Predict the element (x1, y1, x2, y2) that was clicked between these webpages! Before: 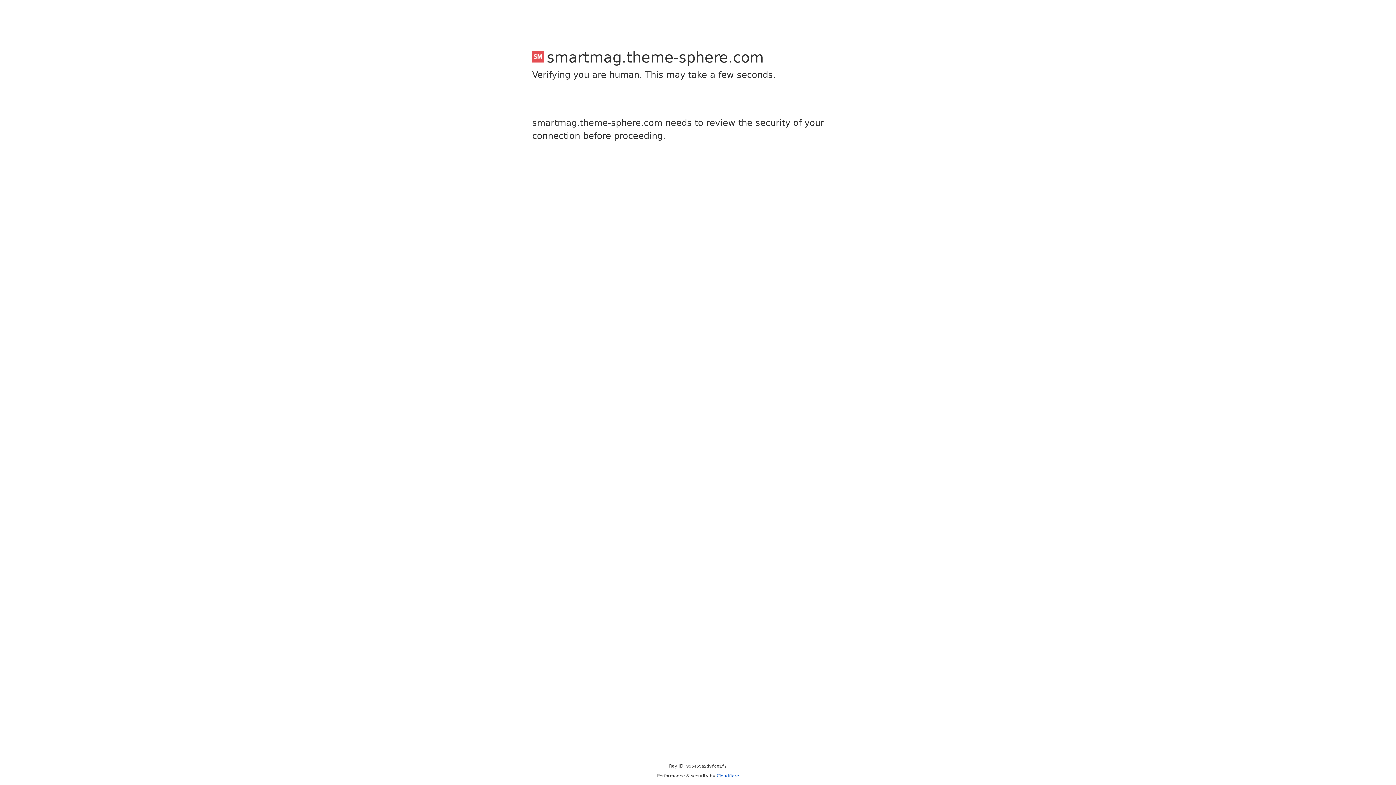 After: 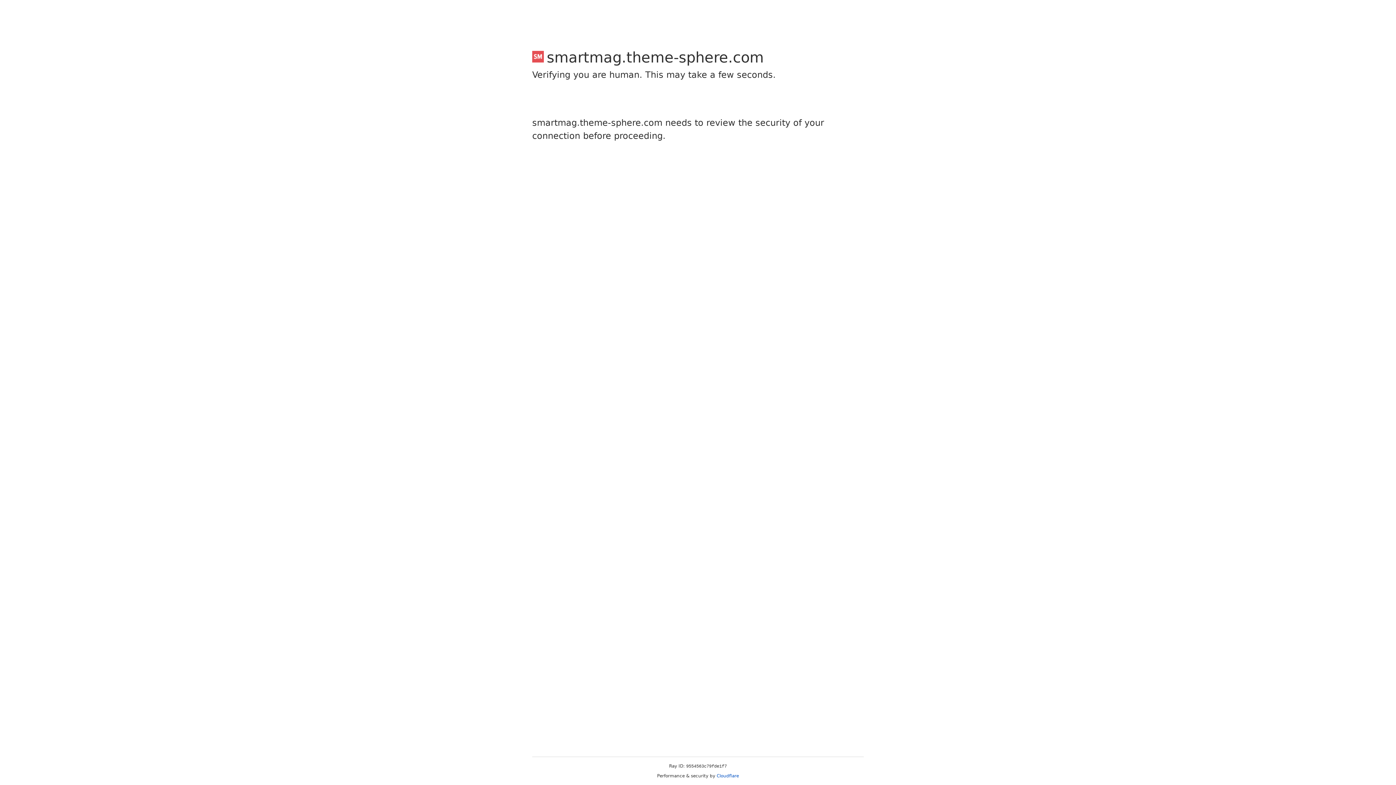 Action: bbox: (716, 773, 739, 778) label: Cloudflare